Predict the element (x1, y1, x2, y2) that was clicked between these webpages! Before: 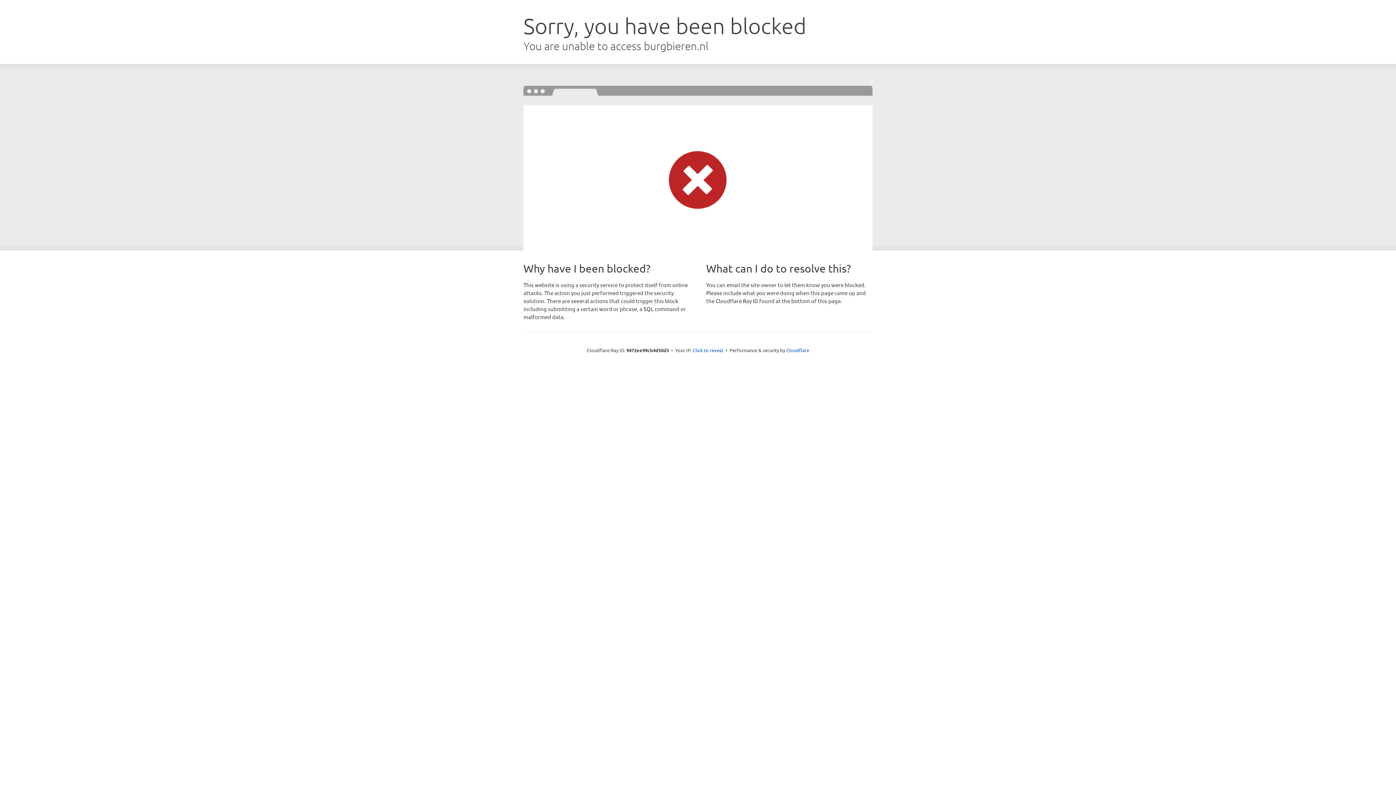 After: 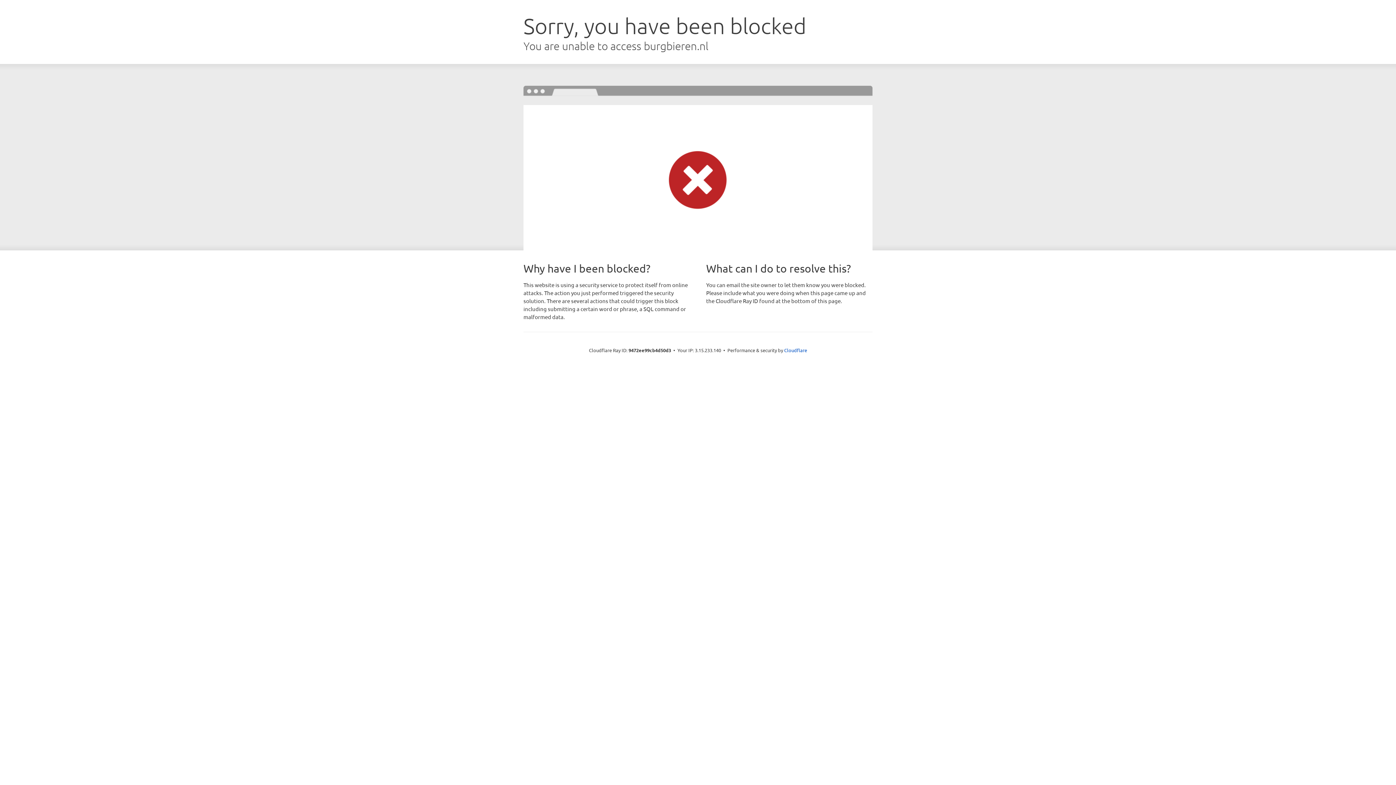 Action: bbox: (692, 346, 723, 353) label: Click to reveal